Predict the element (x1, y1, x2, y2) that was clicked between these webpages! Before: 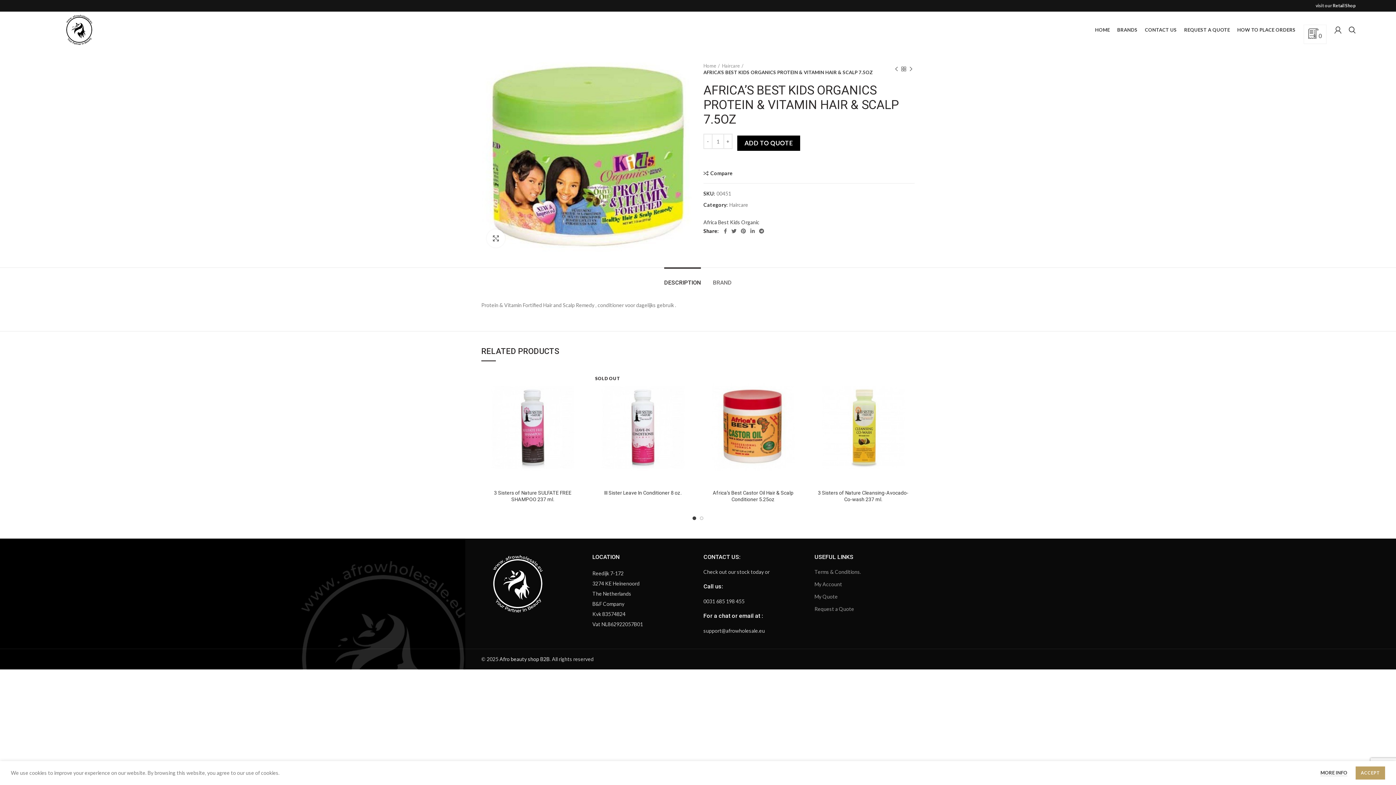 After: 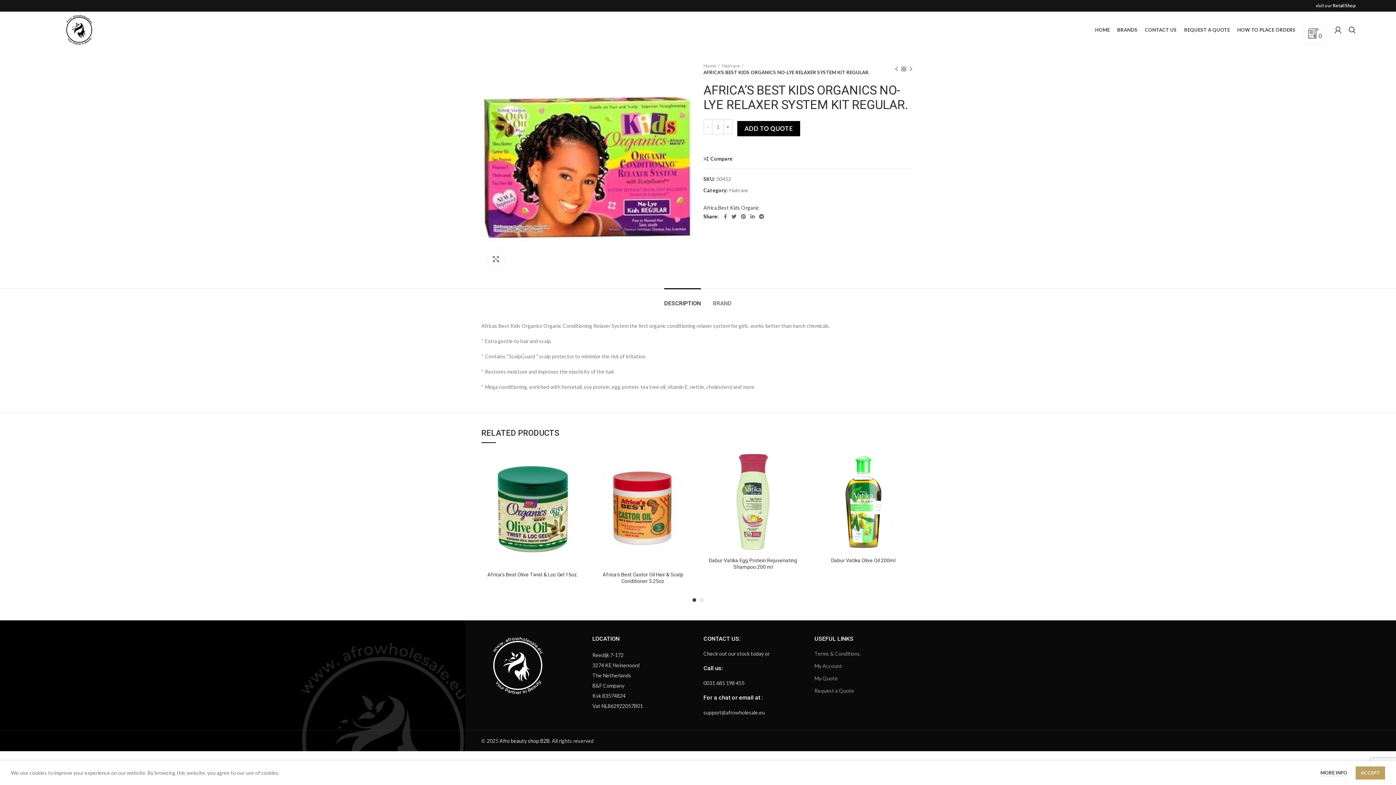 Action: label: Next product bbox: (907, 65, 914, 72)